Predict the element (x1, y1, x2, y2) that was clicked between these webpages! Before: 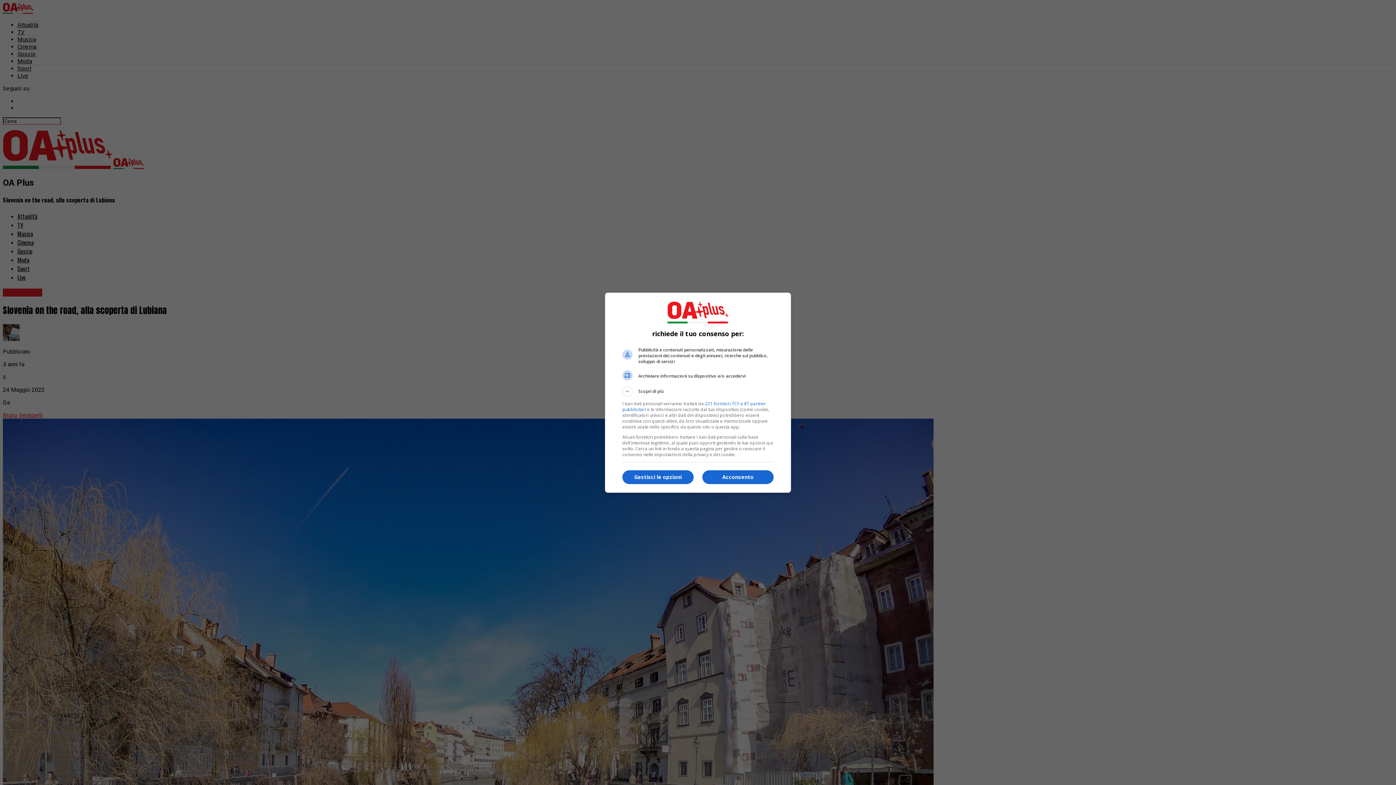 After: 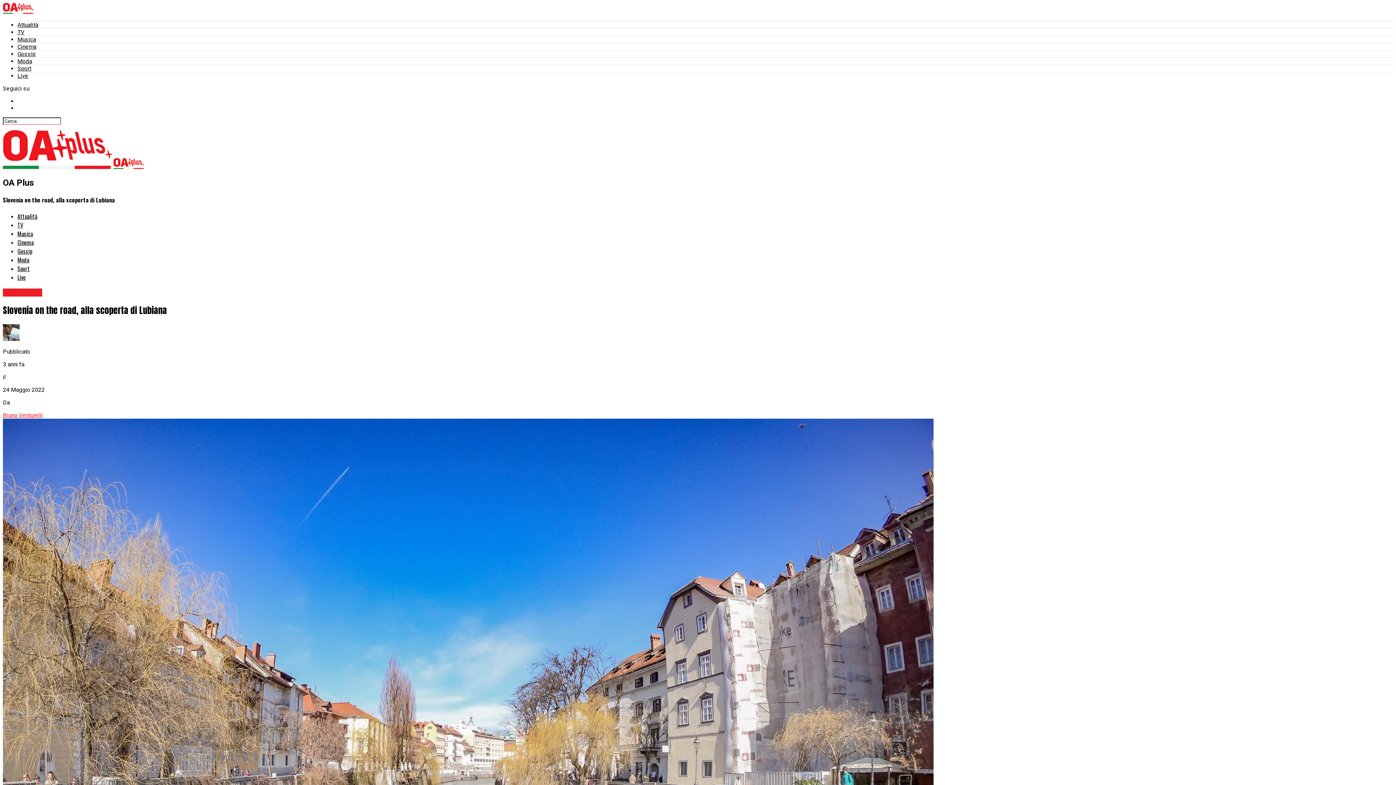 Action: label: Acconsento bbox: (702, 470, 773, 484)